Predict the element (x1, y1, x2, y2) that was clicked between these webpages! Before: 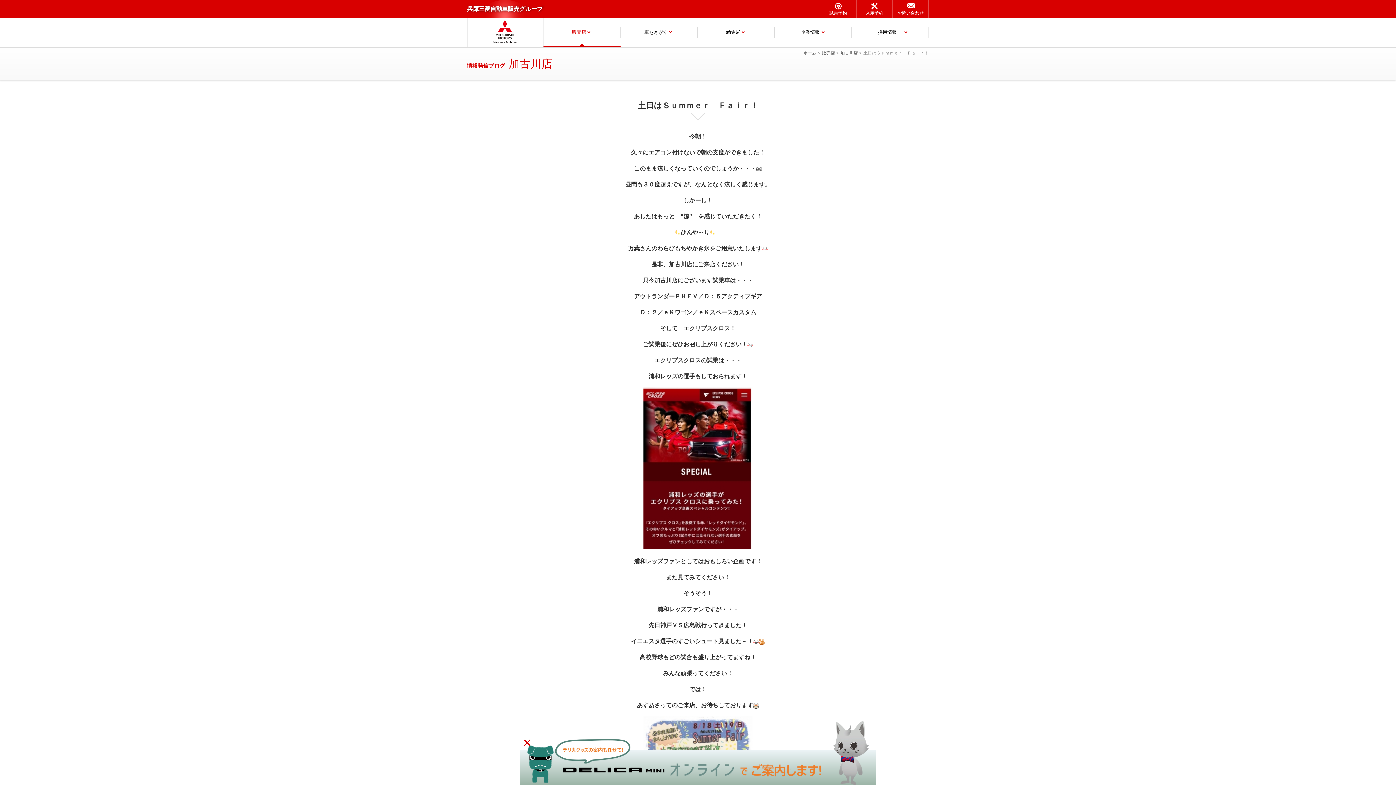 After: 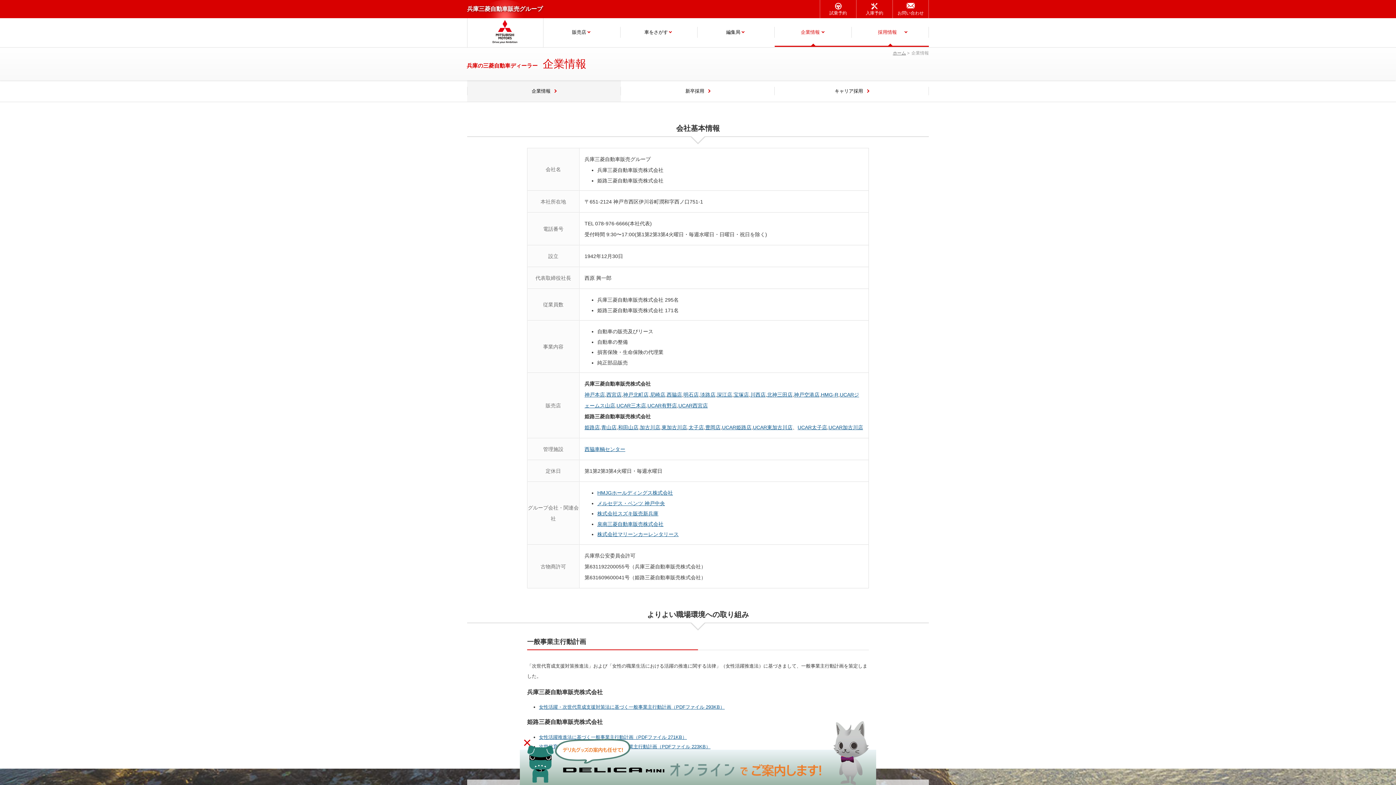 Action: bbox: (774, 18, 852, 46) label: 企業情報